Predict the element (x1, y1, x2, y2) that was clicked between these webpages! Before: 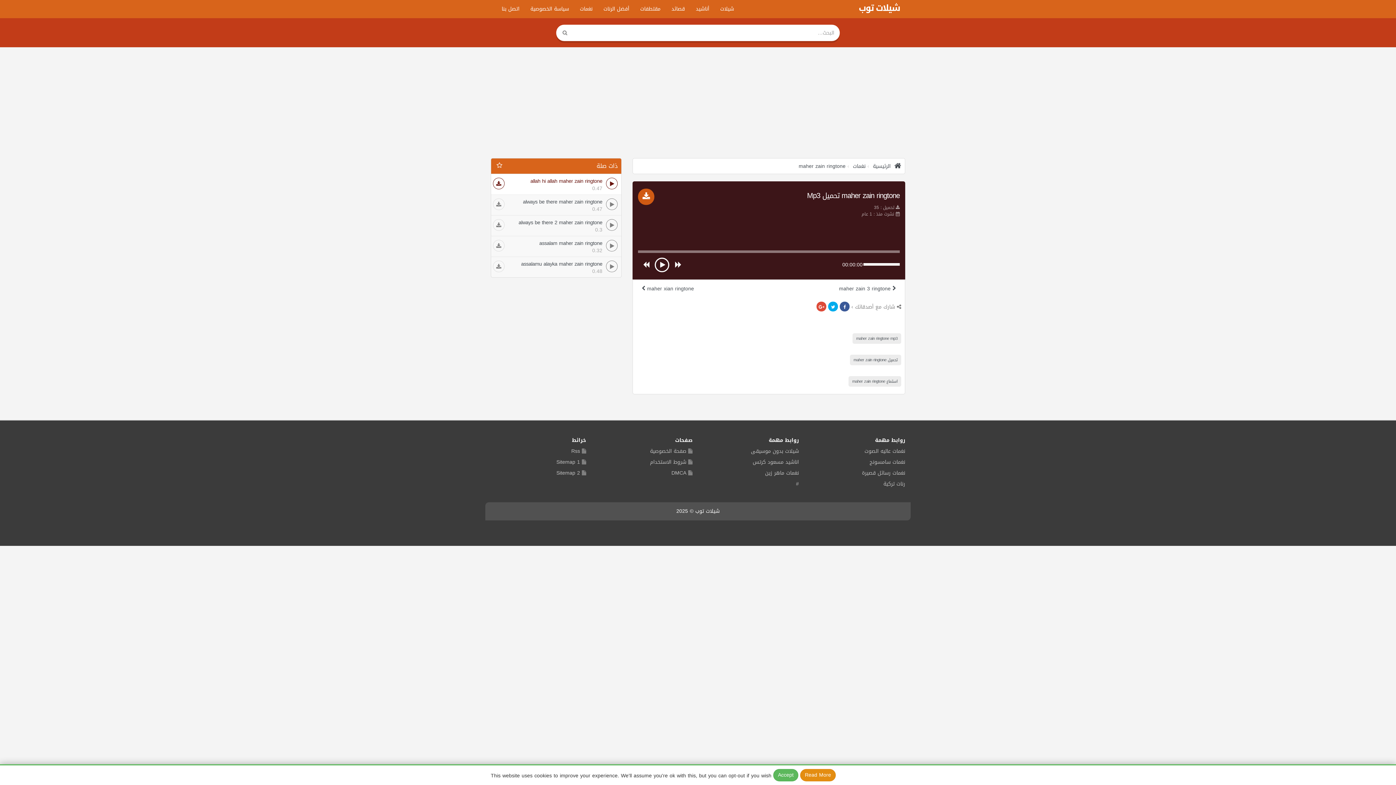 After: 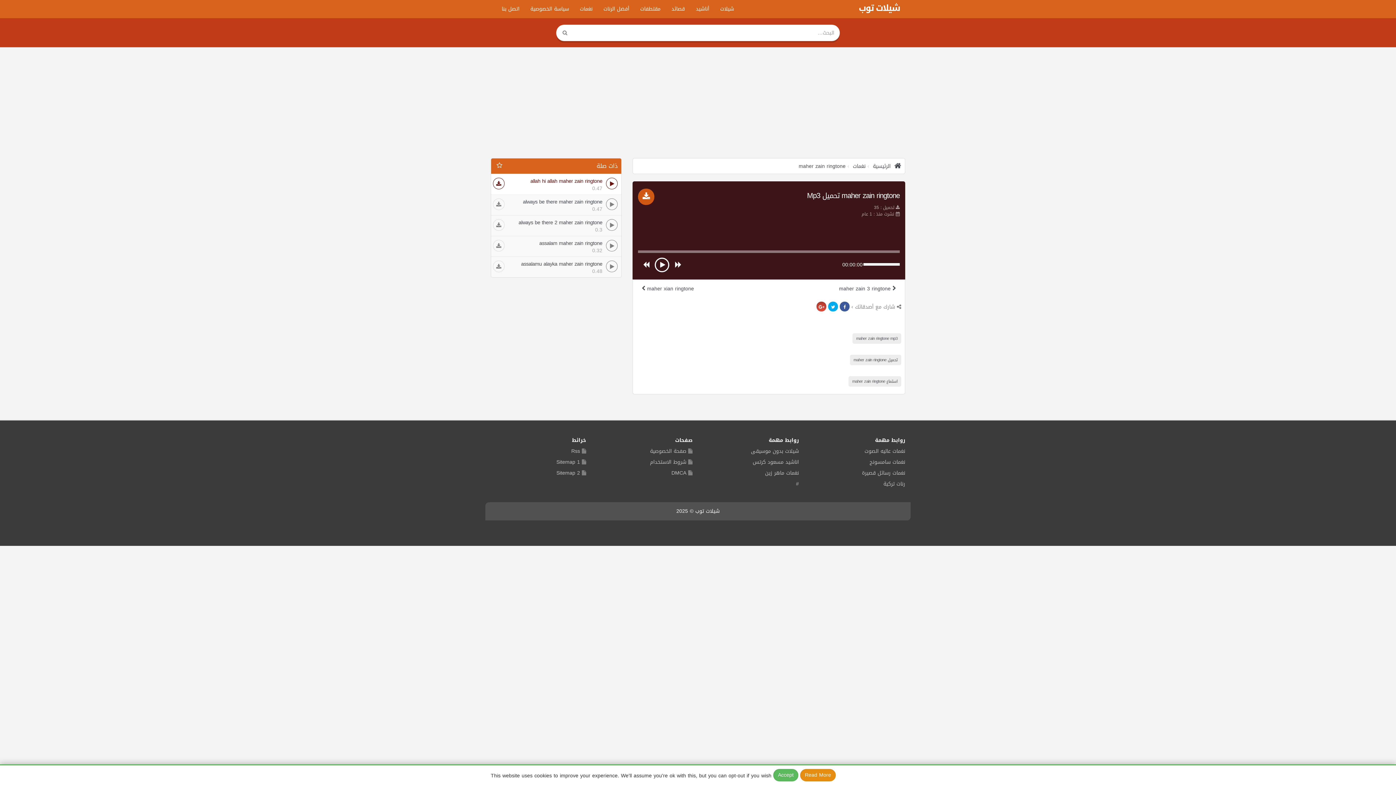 Action: bbox: (816, 301, 826, 311)